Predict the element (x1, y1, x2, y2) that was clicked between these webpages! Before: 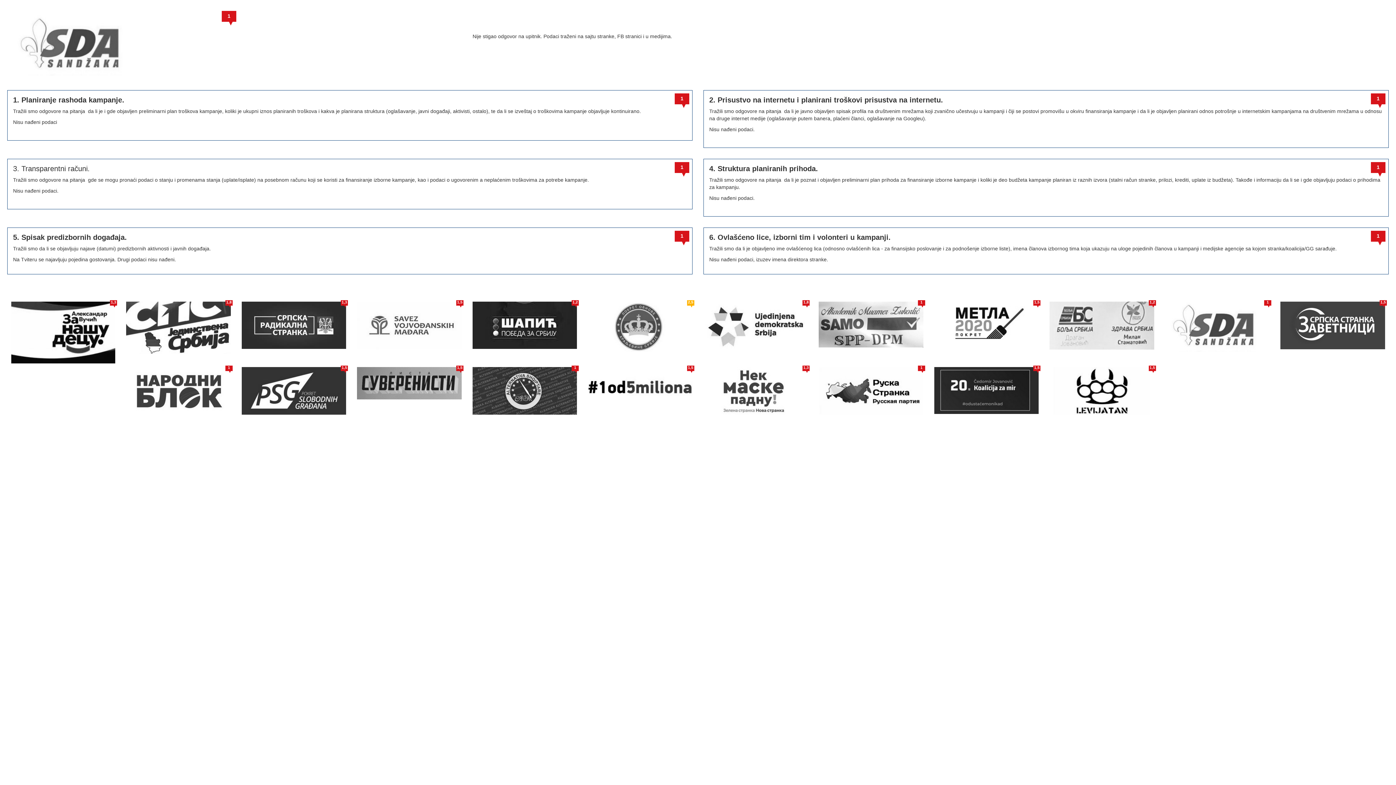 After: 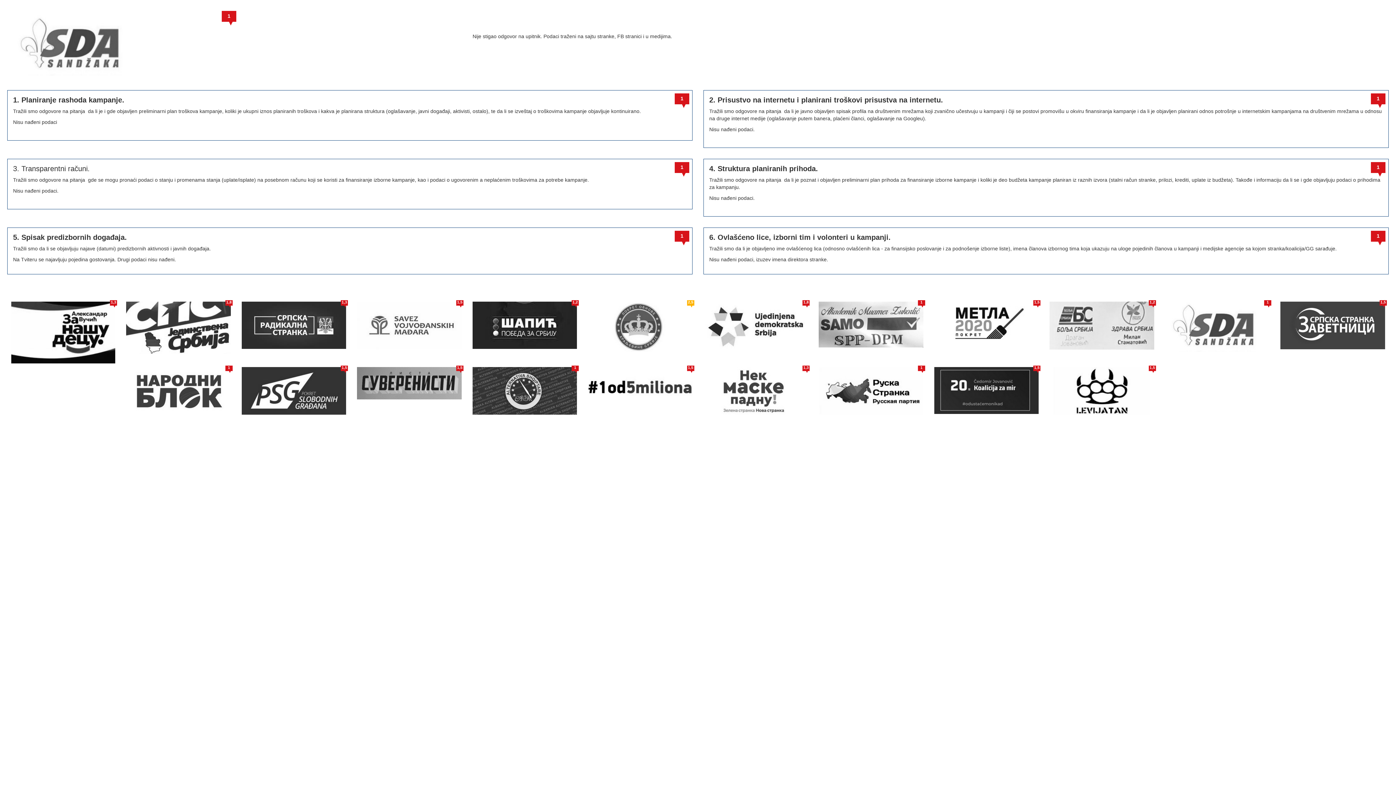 Action: bbox: (1165, 301, 1269, 351) label: 1